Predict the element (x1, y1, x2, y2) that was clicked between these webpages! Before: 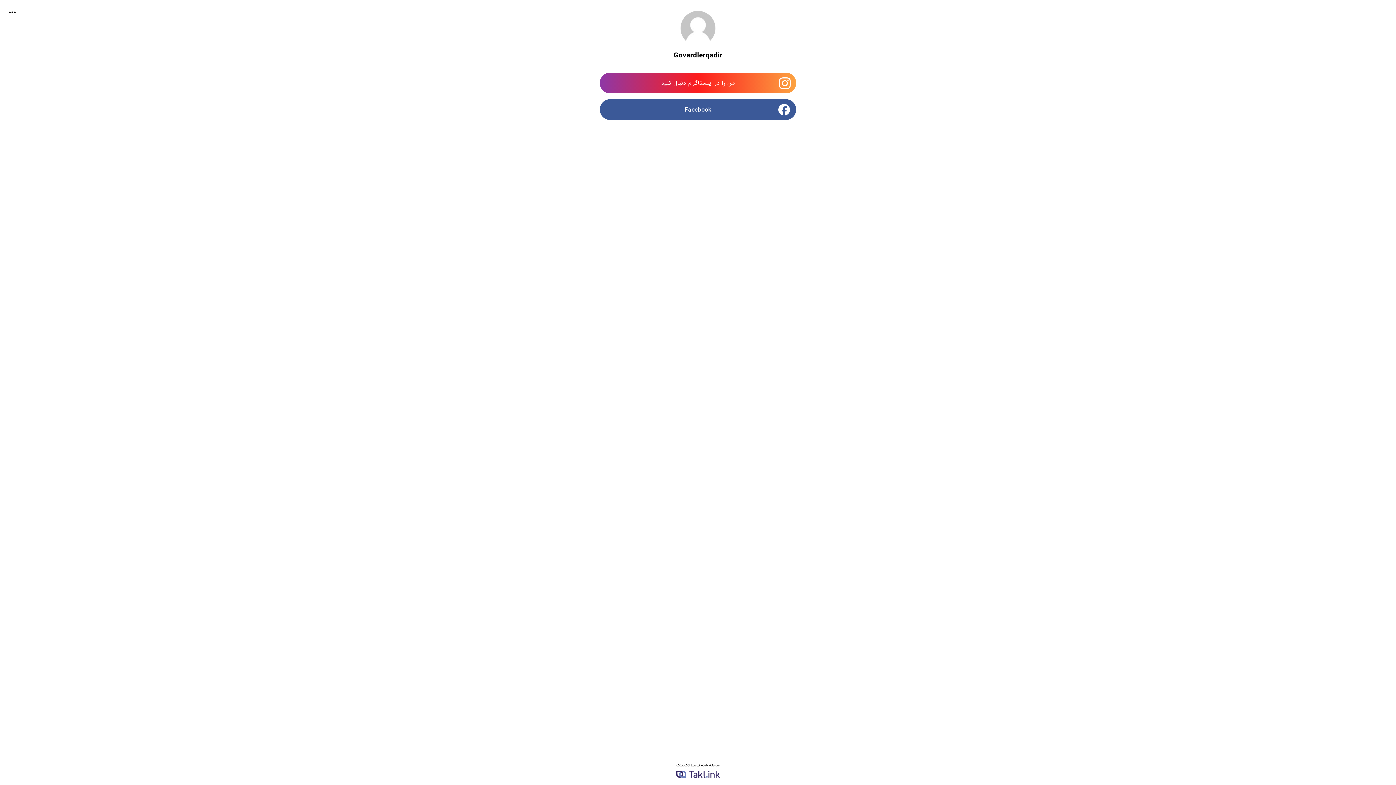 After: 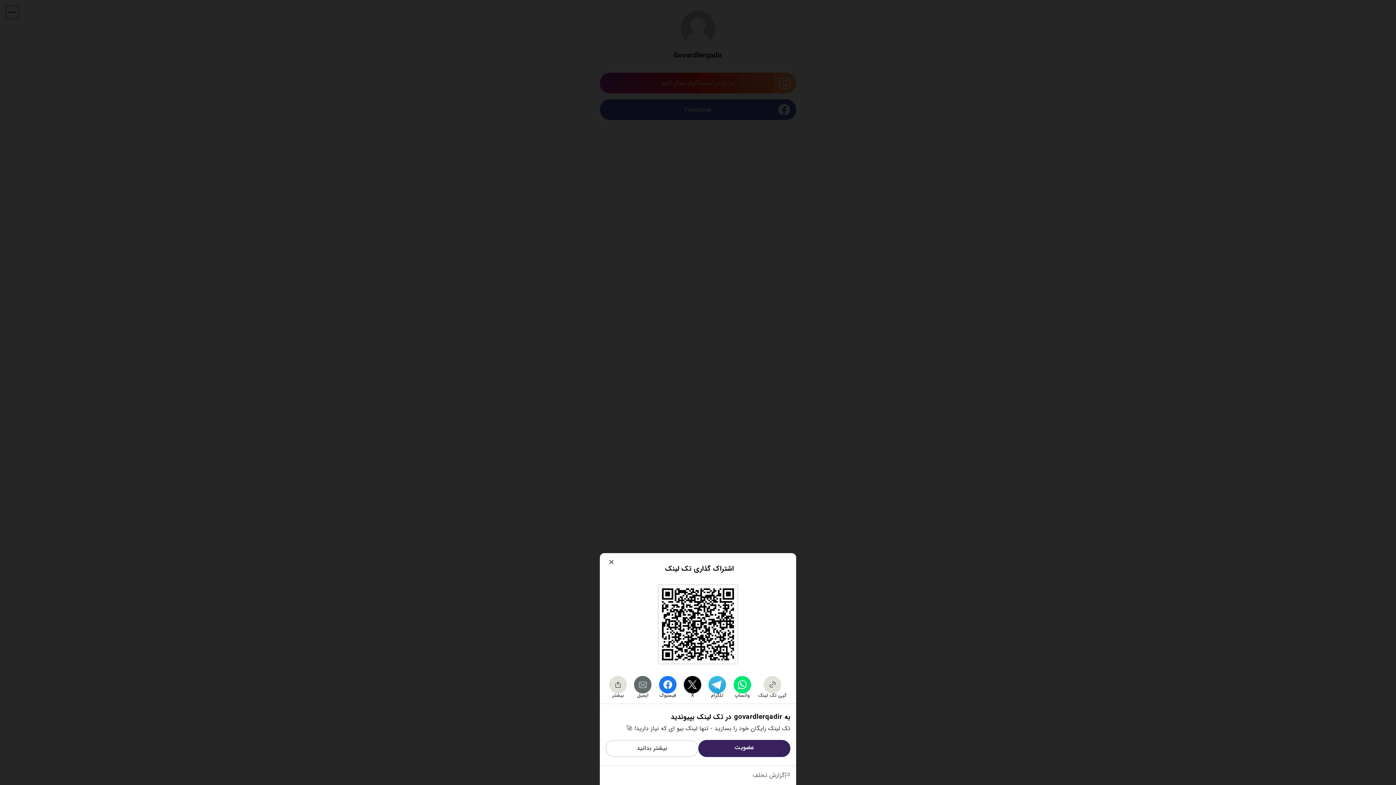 Action: bbox: (5, 5, 18, 18)